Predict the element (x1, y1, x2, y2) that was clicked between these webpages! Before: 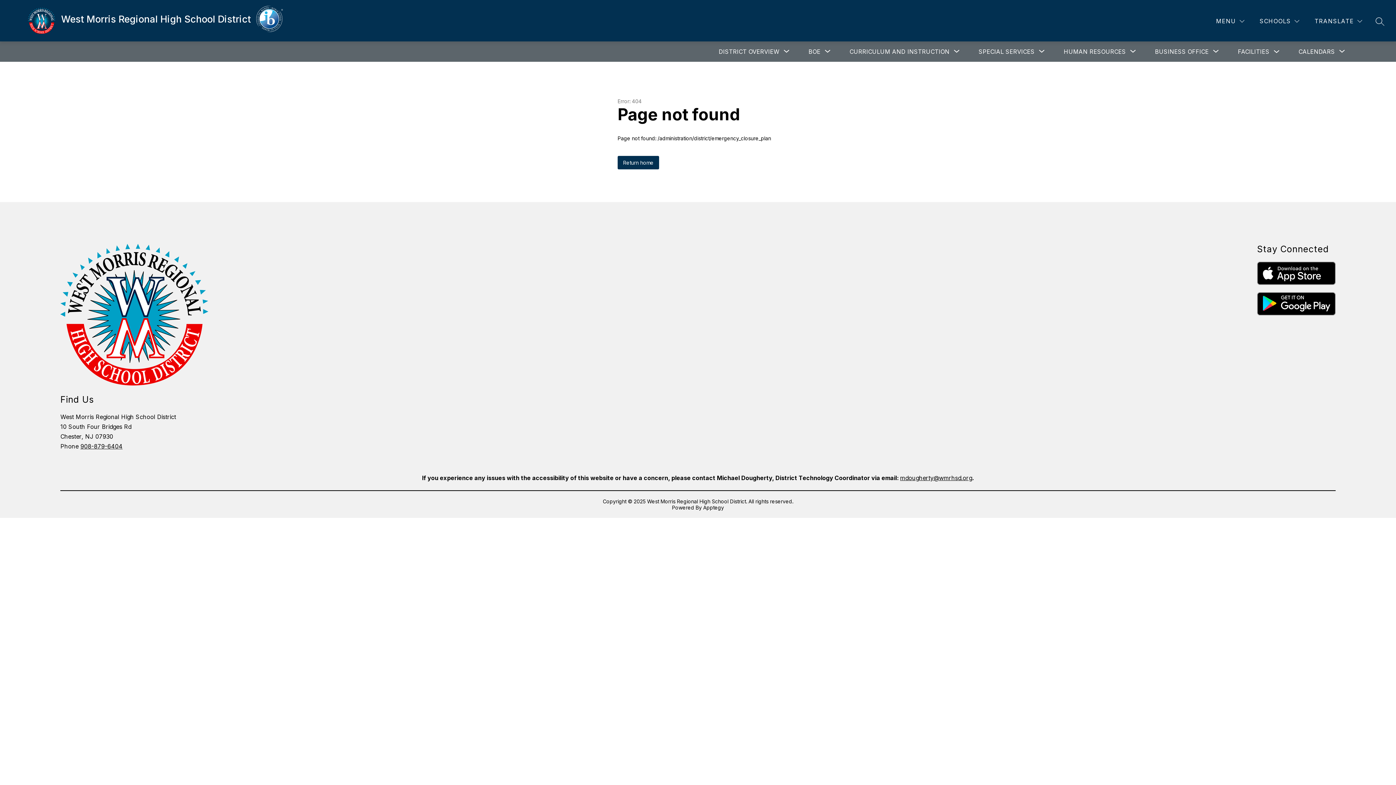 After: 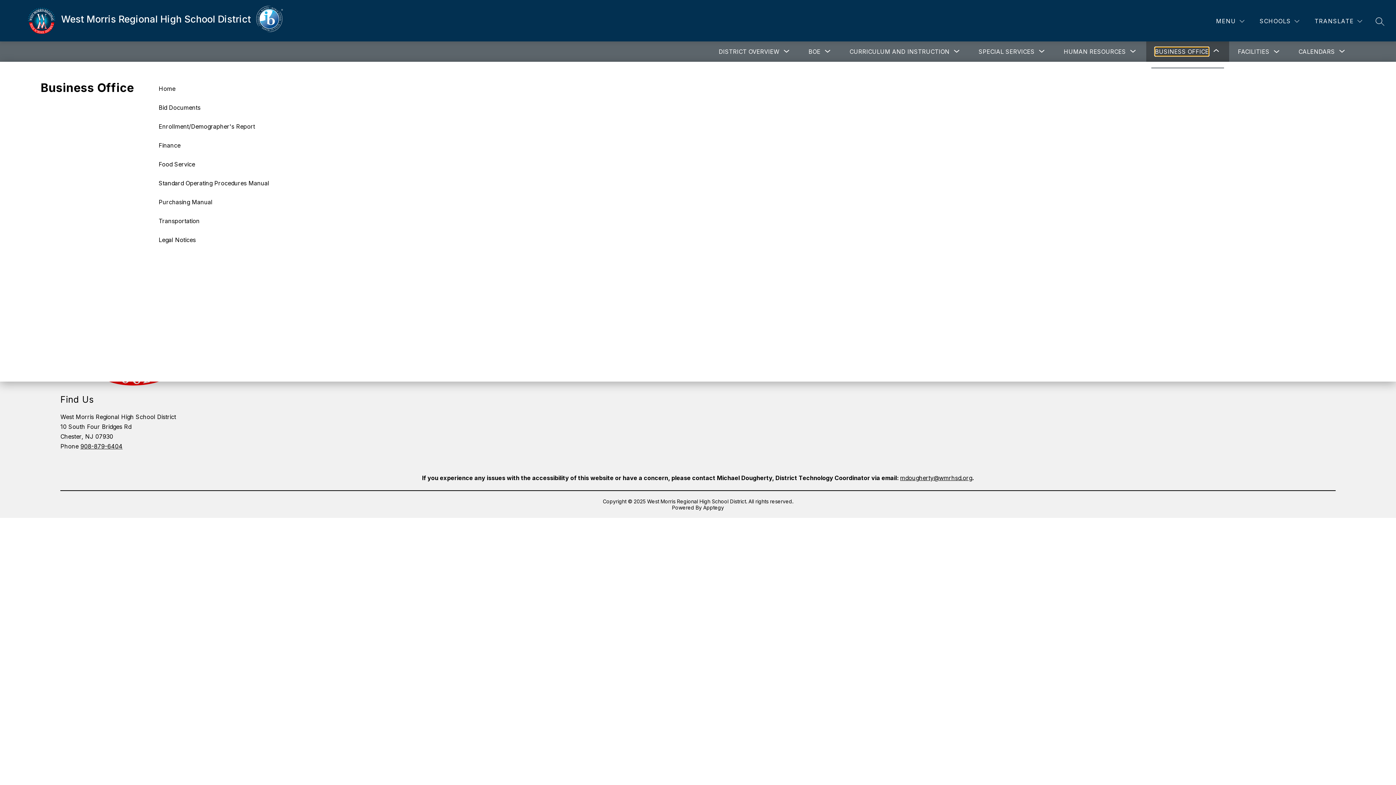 Action: bbox: (1155, 47, 1209, 56) label: Show submenu for Business Office